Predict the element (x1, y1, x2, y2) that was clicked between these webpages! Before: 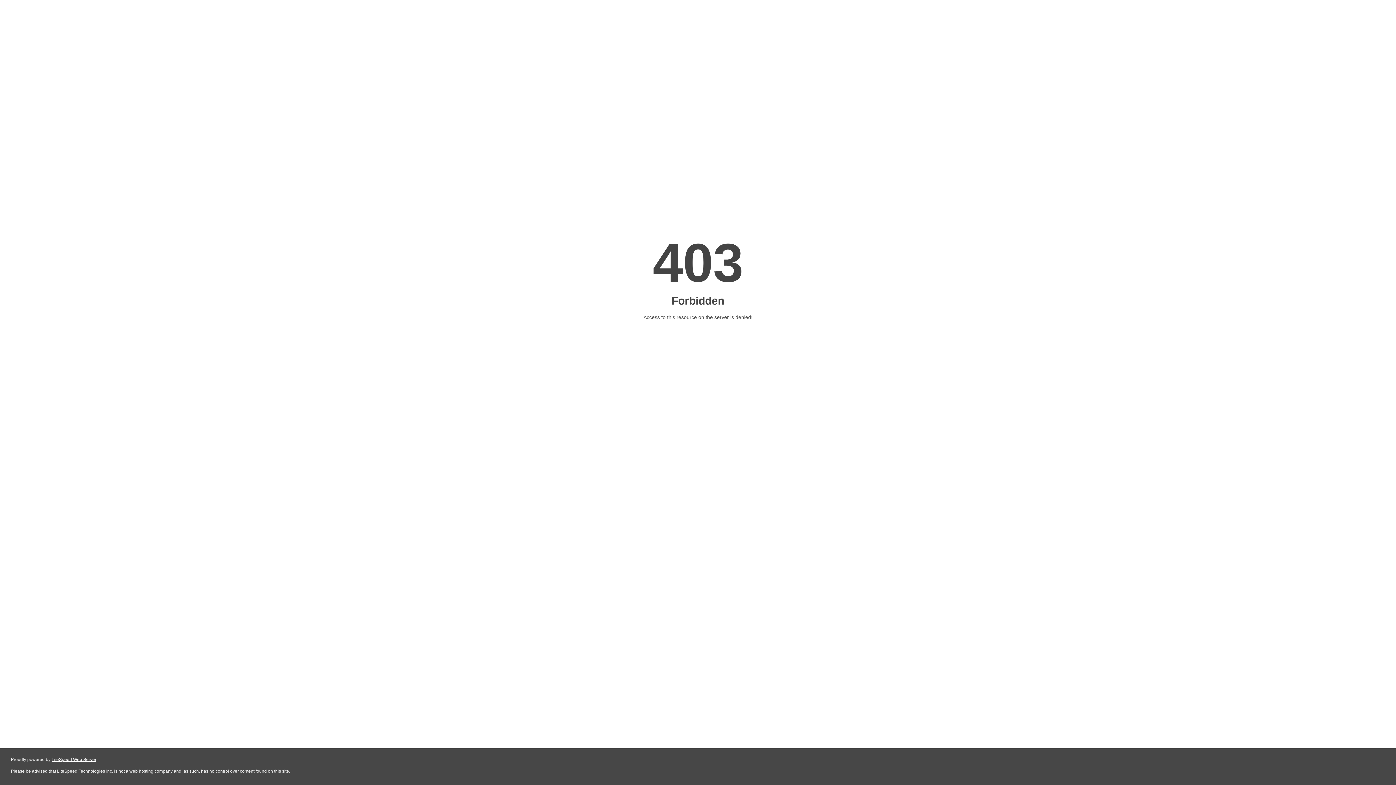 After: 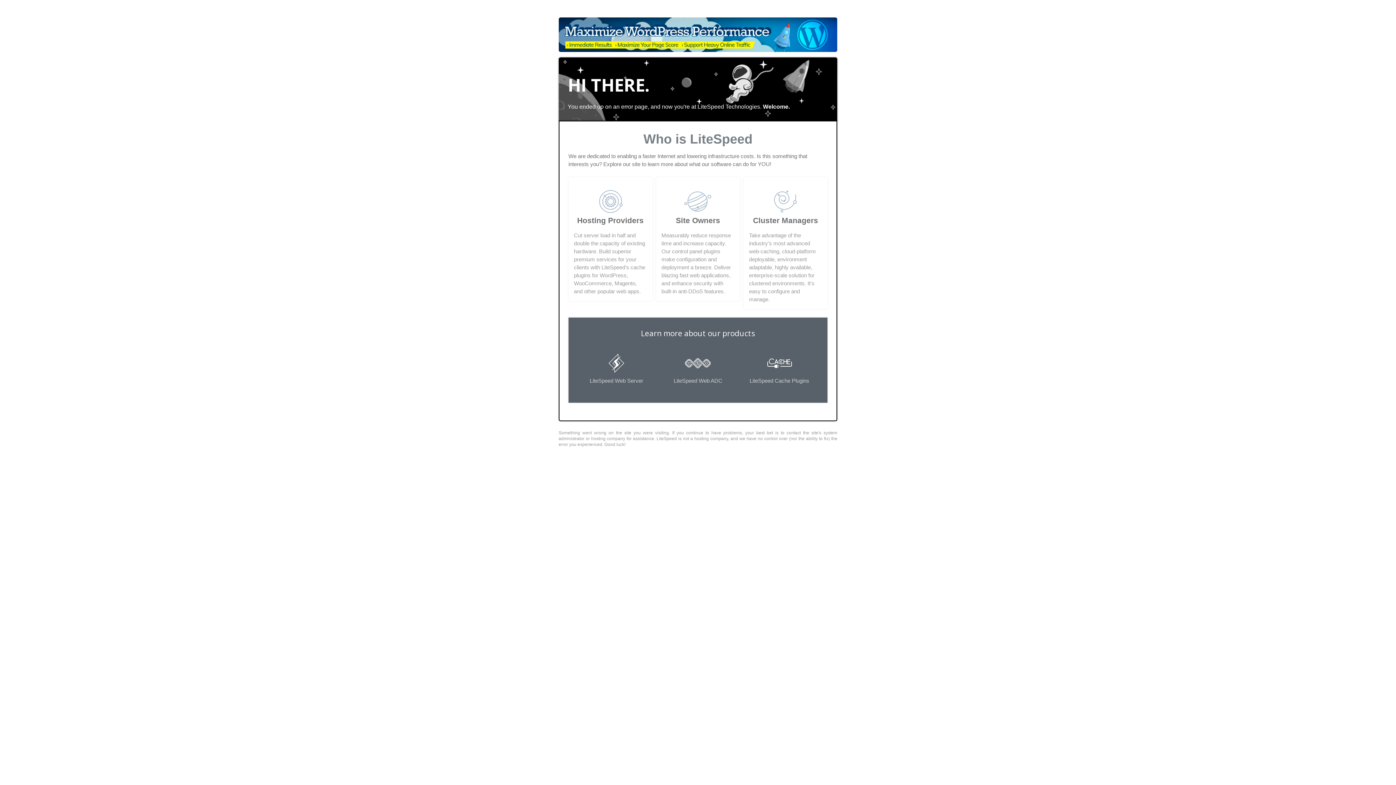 Action: label: LiteSpeed Web Server bbox: (51, 757, 96, 762)